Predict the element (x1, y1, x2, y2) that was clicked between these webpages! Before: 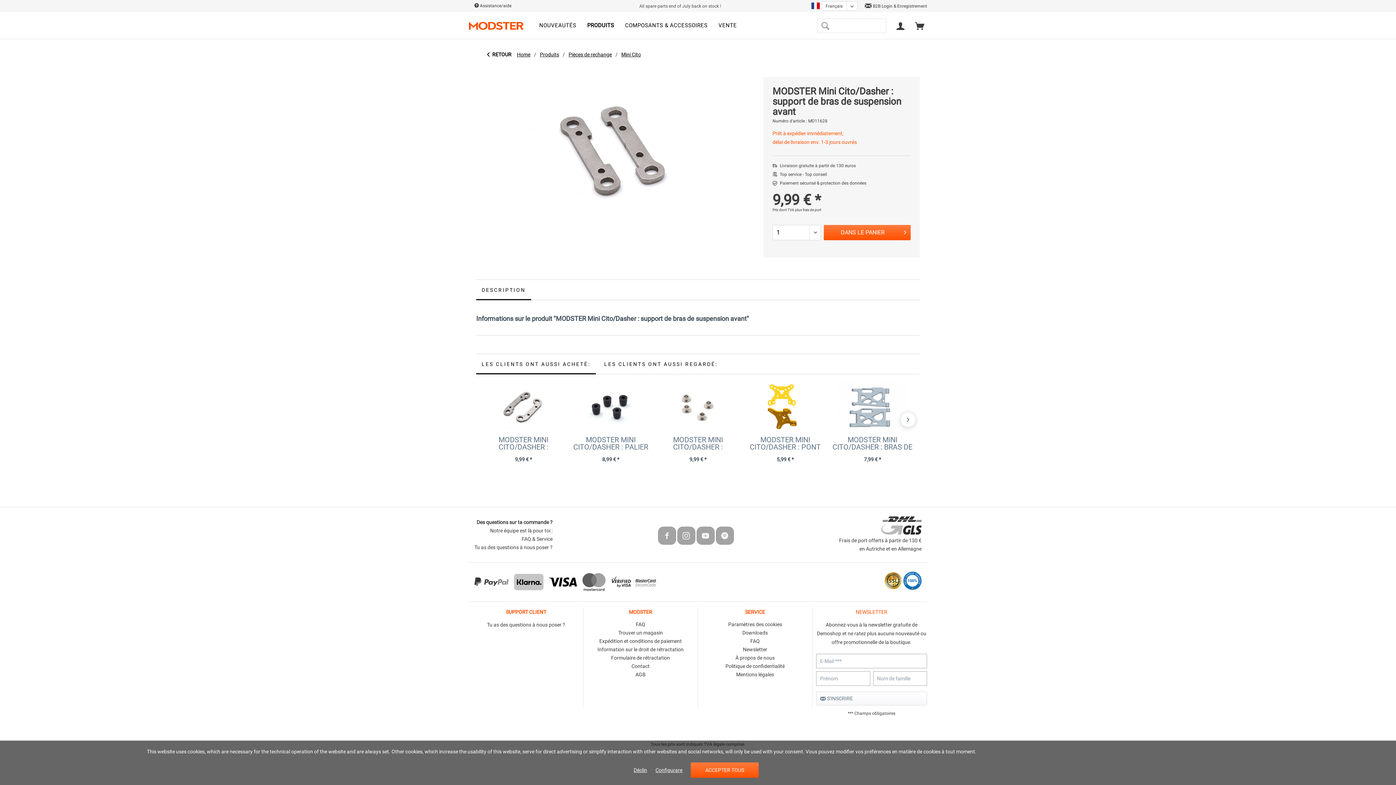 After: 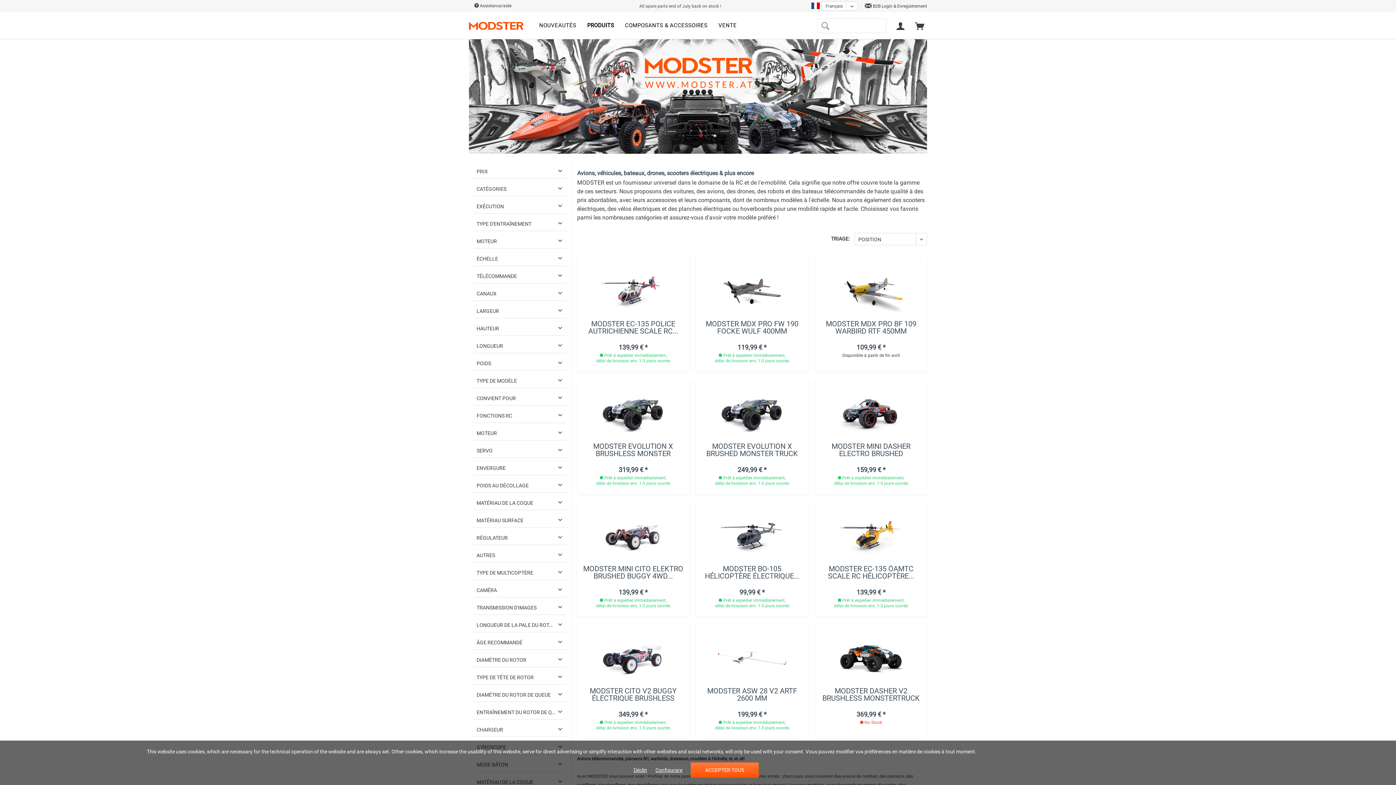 Action: bbox: (581, 12, 619, 38) label: Produits